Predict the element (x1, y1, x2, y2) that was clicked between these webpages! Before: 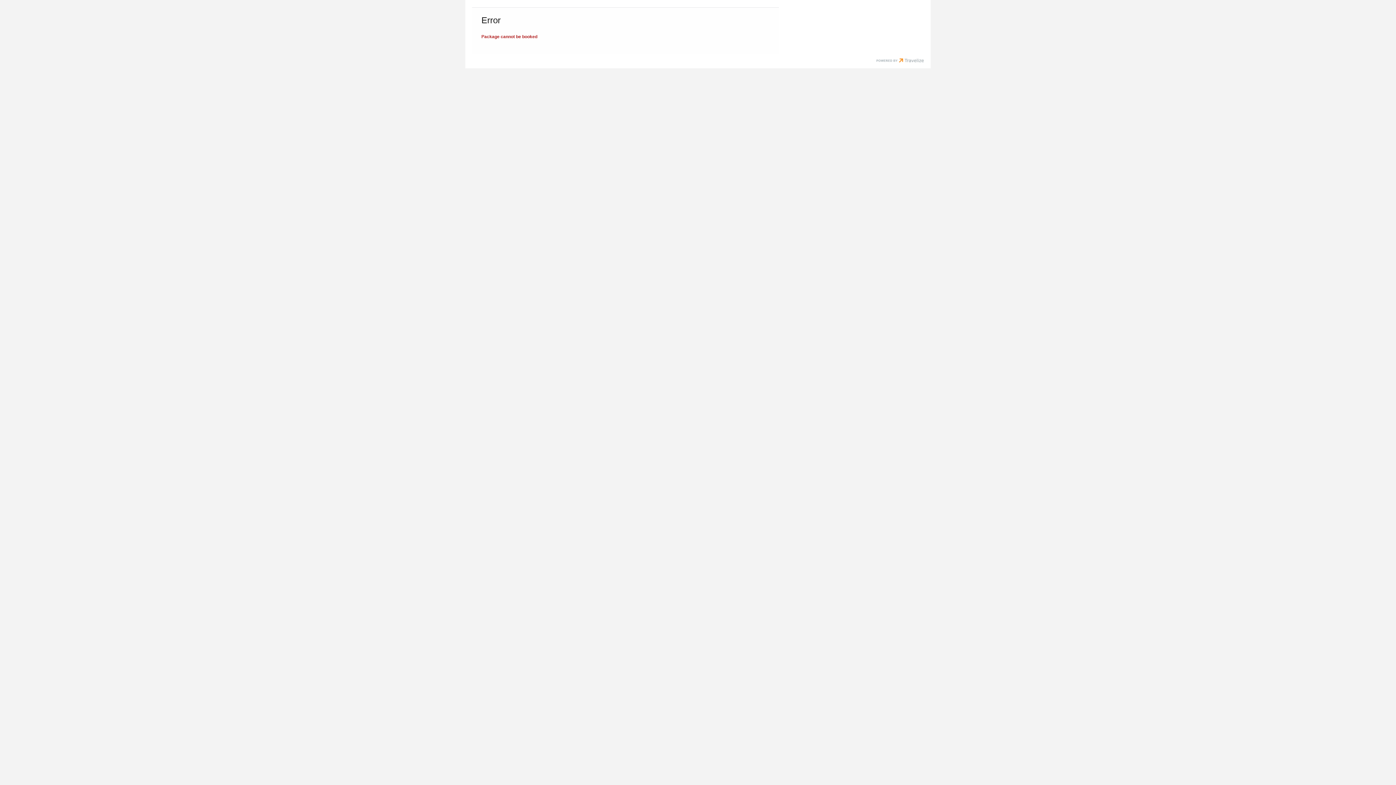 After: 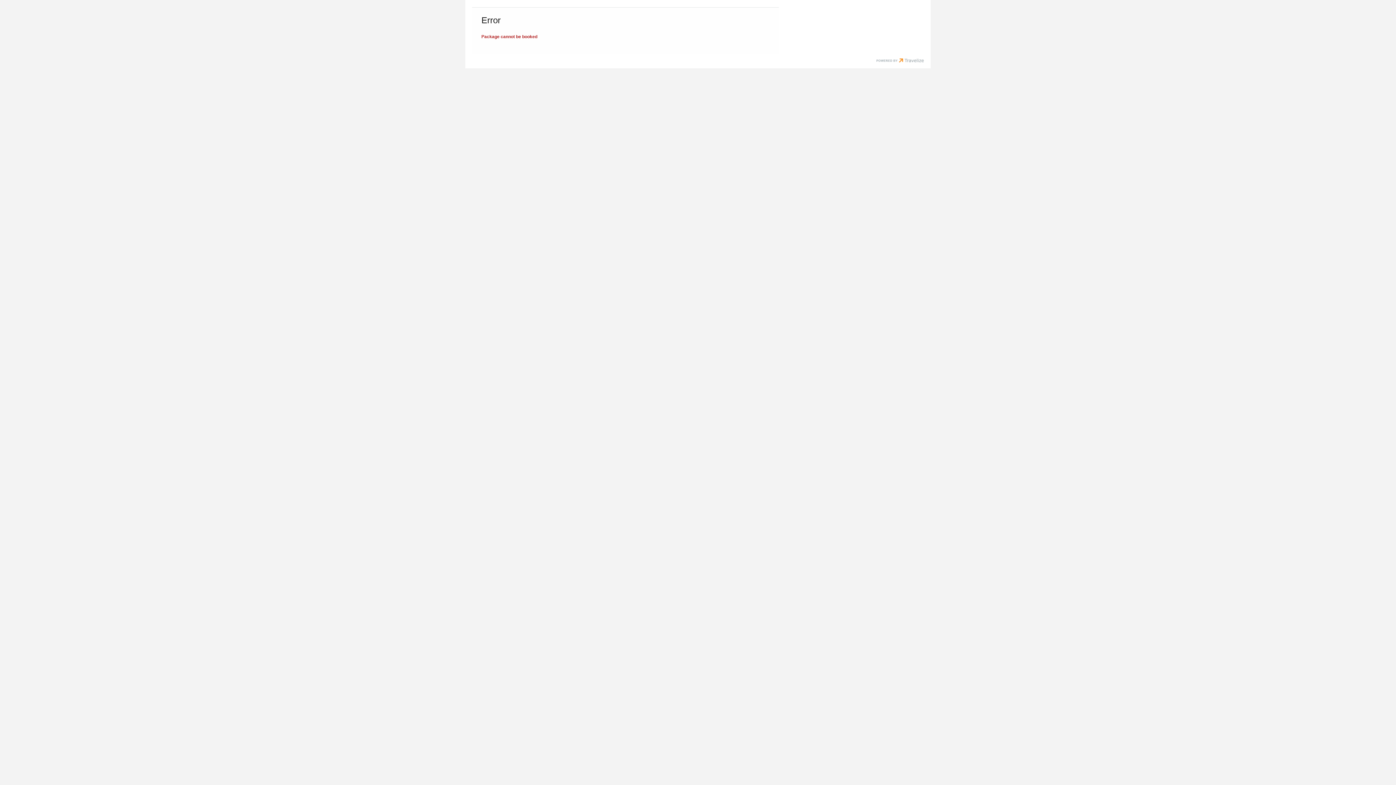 Action: bbox: (876, 58, 924, 64)